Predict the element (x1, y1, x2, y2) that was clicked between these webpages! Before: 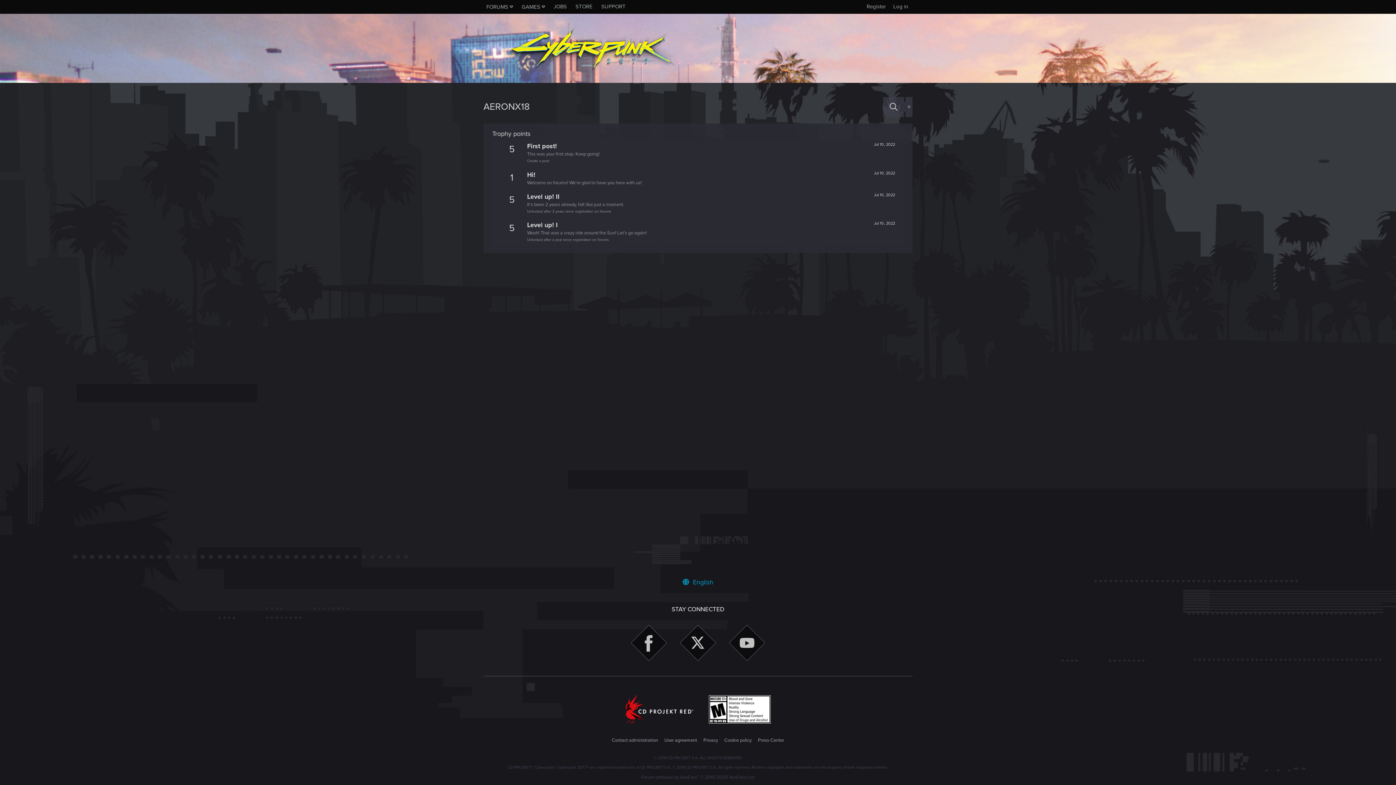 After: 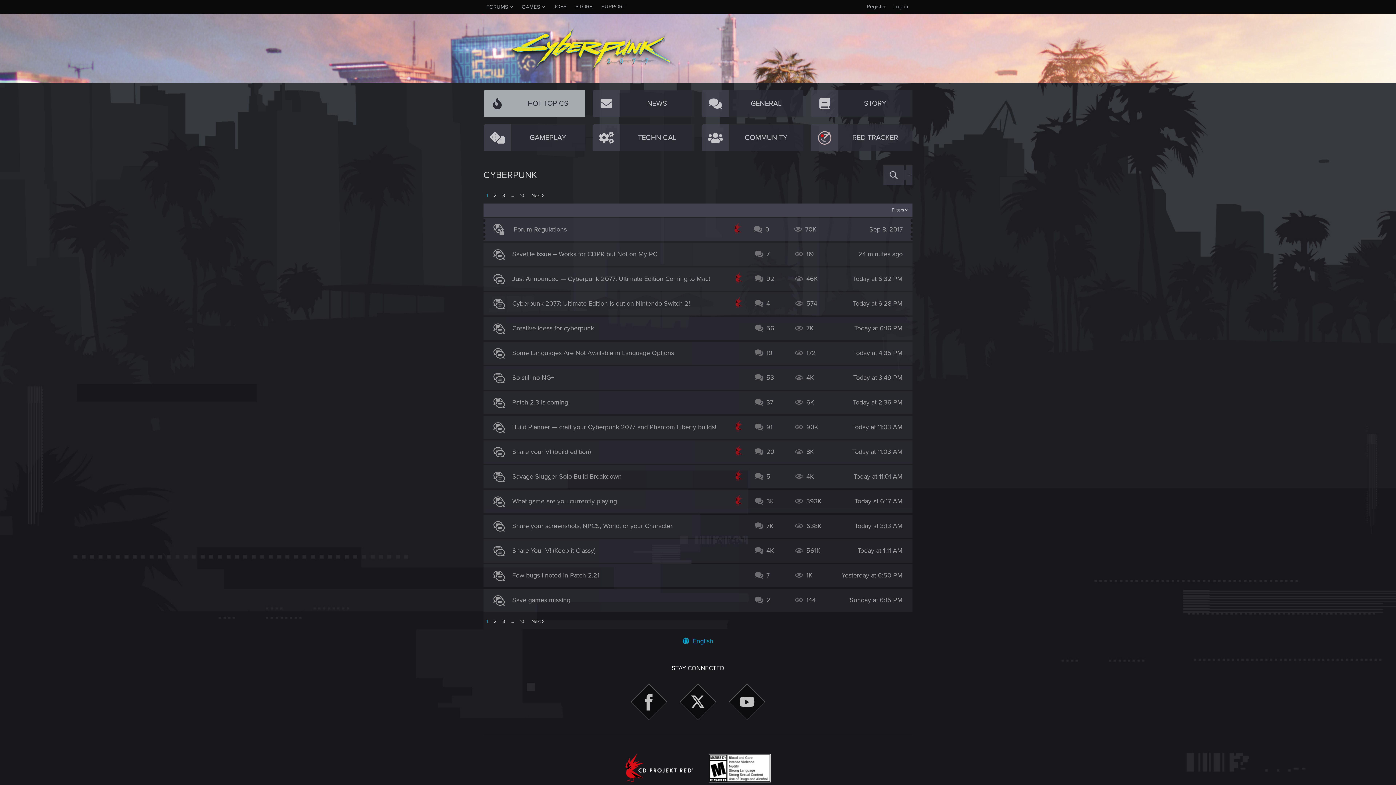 Action: bbox: (498, 75, 684, 82)